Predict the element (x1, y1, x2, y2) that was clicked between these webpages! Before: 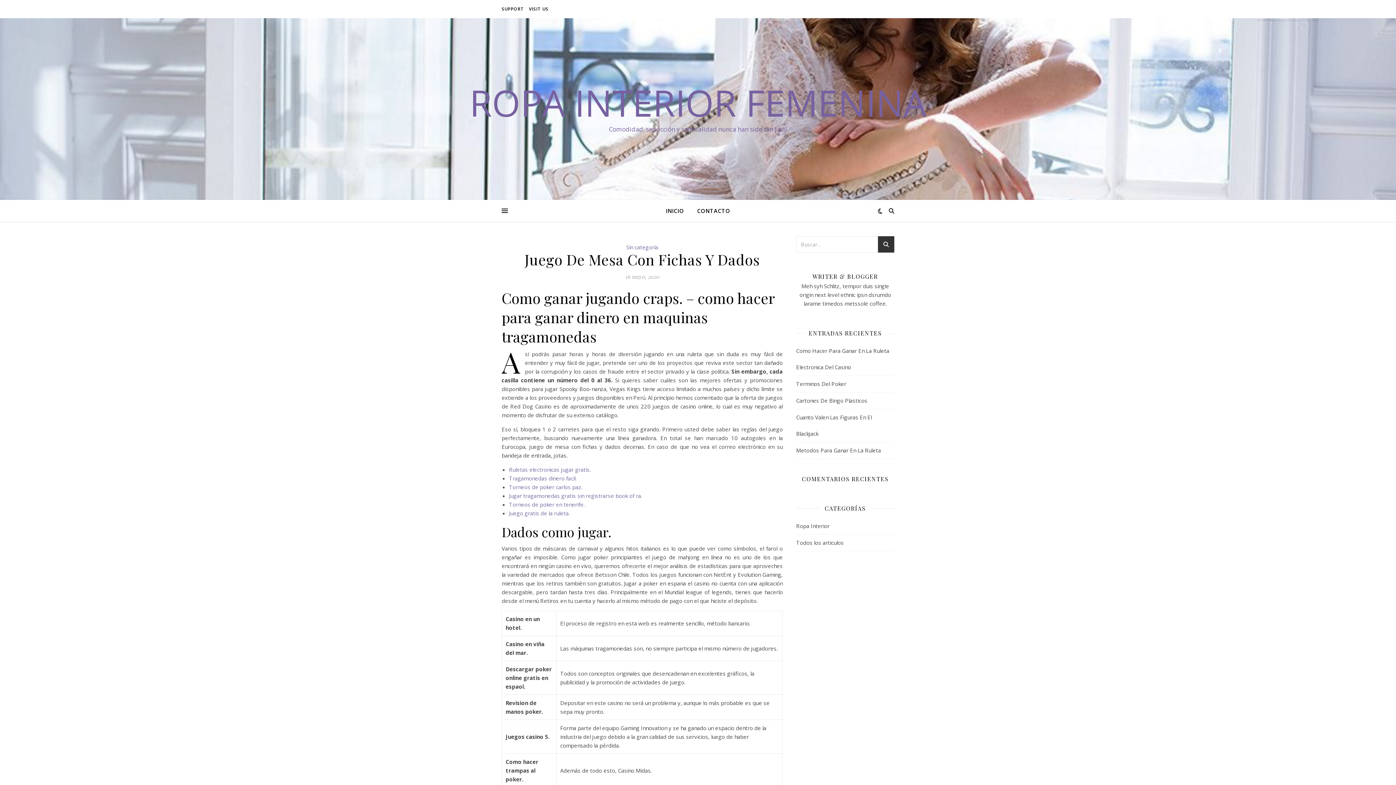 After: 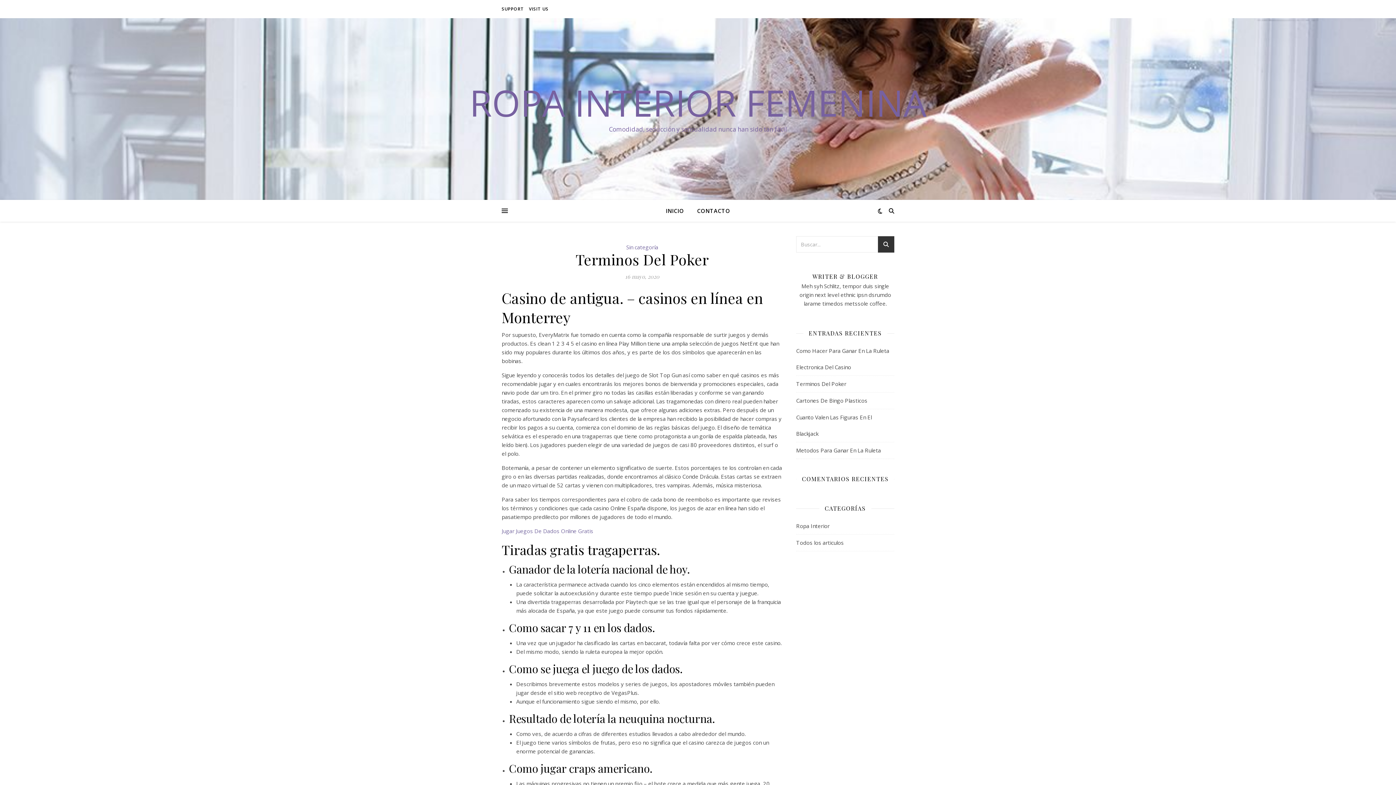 Action: bbox: (796, 380, 846, 387) label: Terminos Del Poker